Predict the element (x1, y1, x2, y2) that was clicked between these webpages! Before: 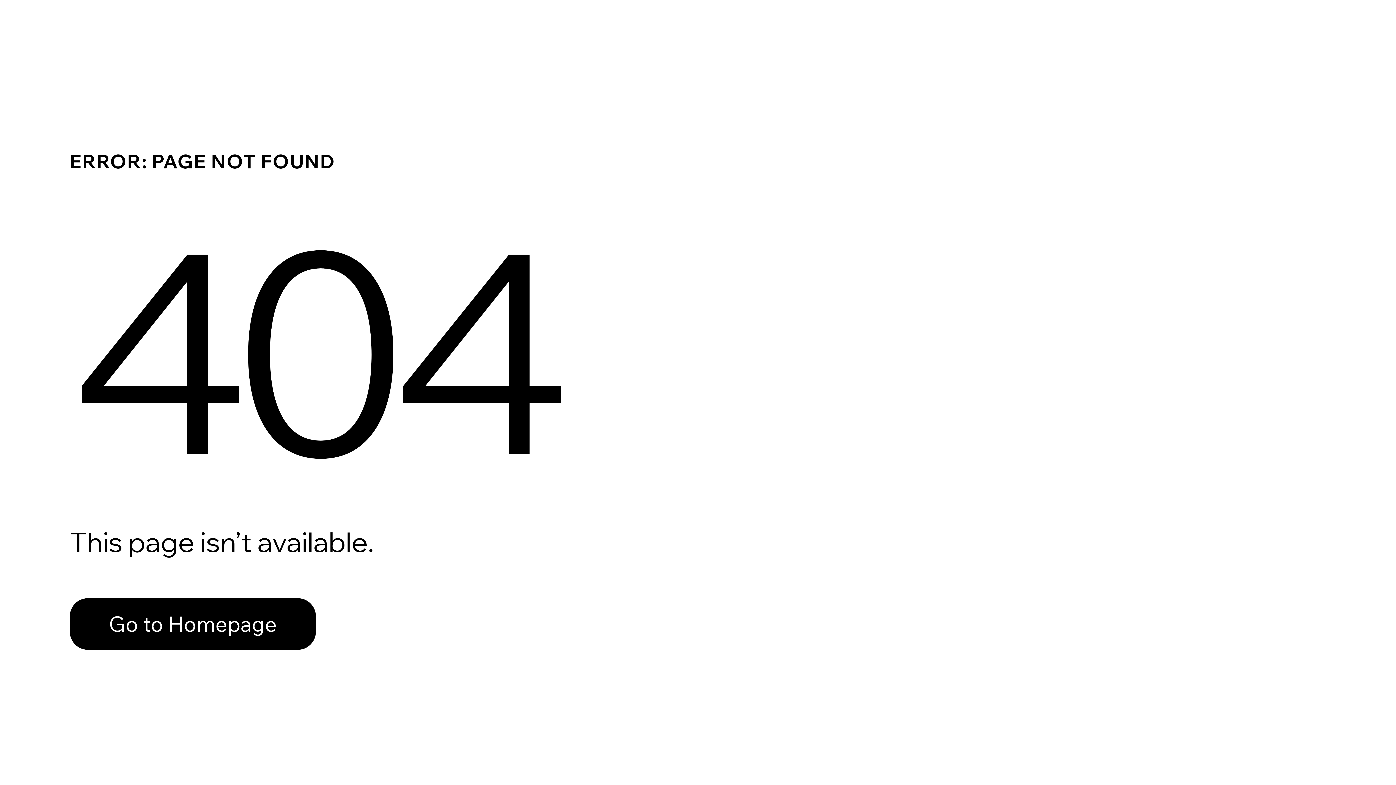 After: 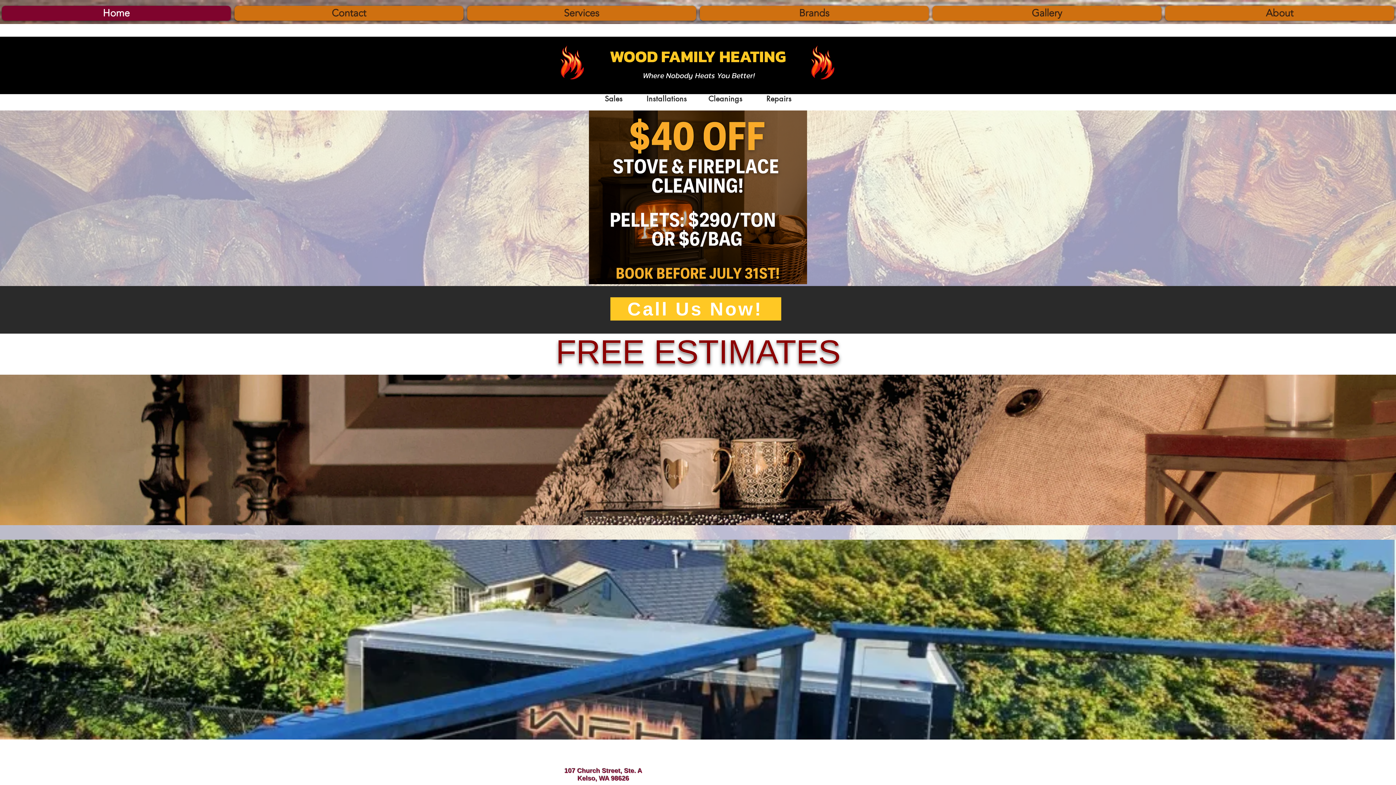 Action: bbox: (69, 582, 768, 659) label: Go to Homepage